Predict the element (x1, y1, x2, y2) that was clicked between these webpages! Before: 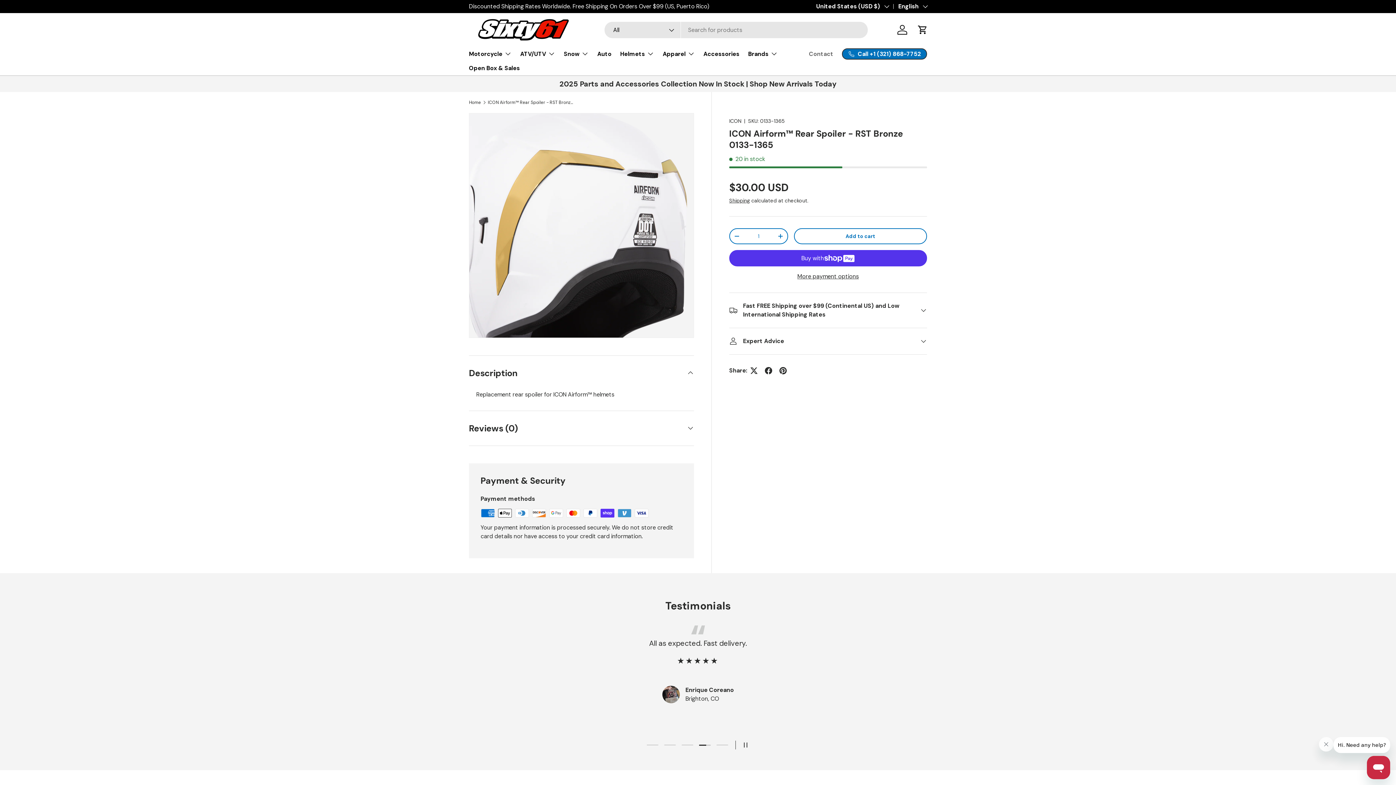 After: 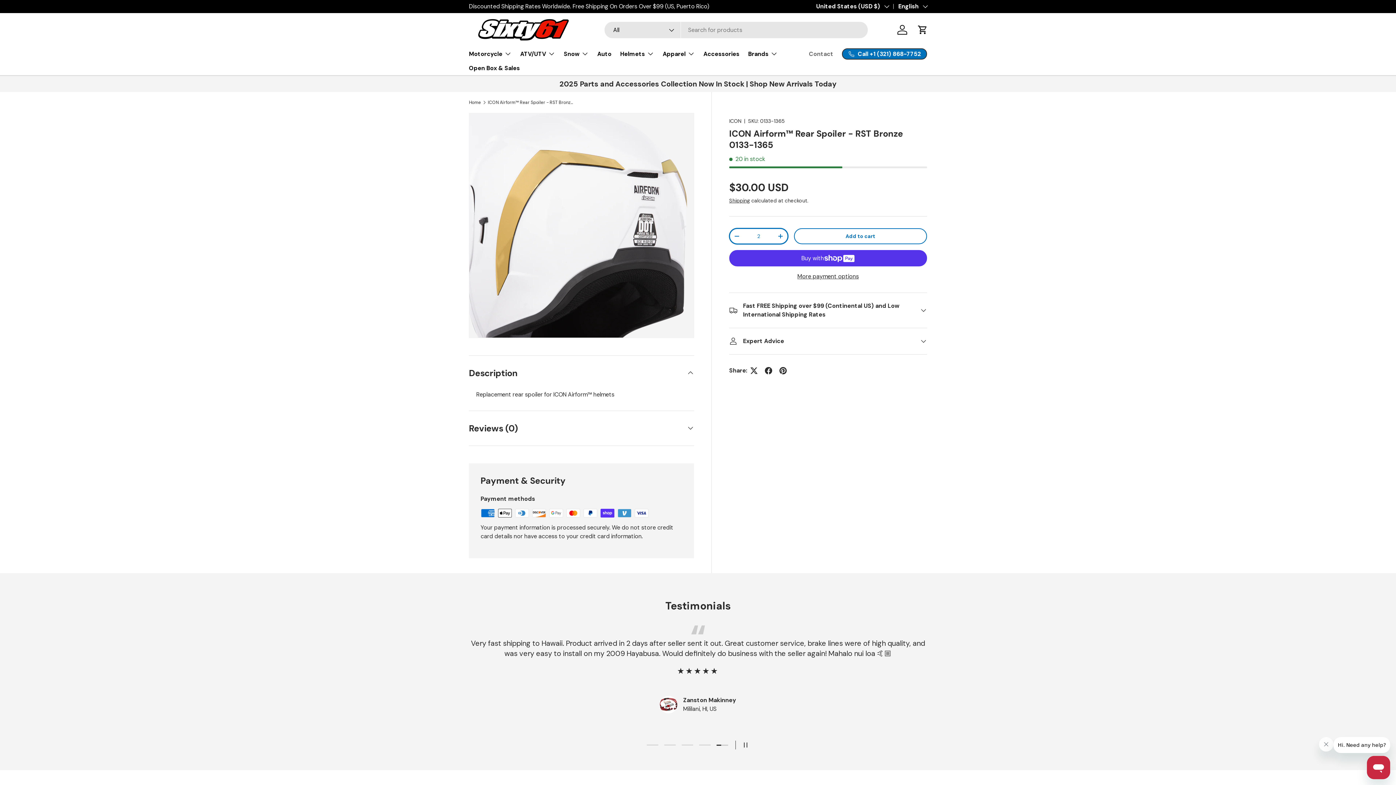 Action: label: + bbox: (773, 230, 787, 241)